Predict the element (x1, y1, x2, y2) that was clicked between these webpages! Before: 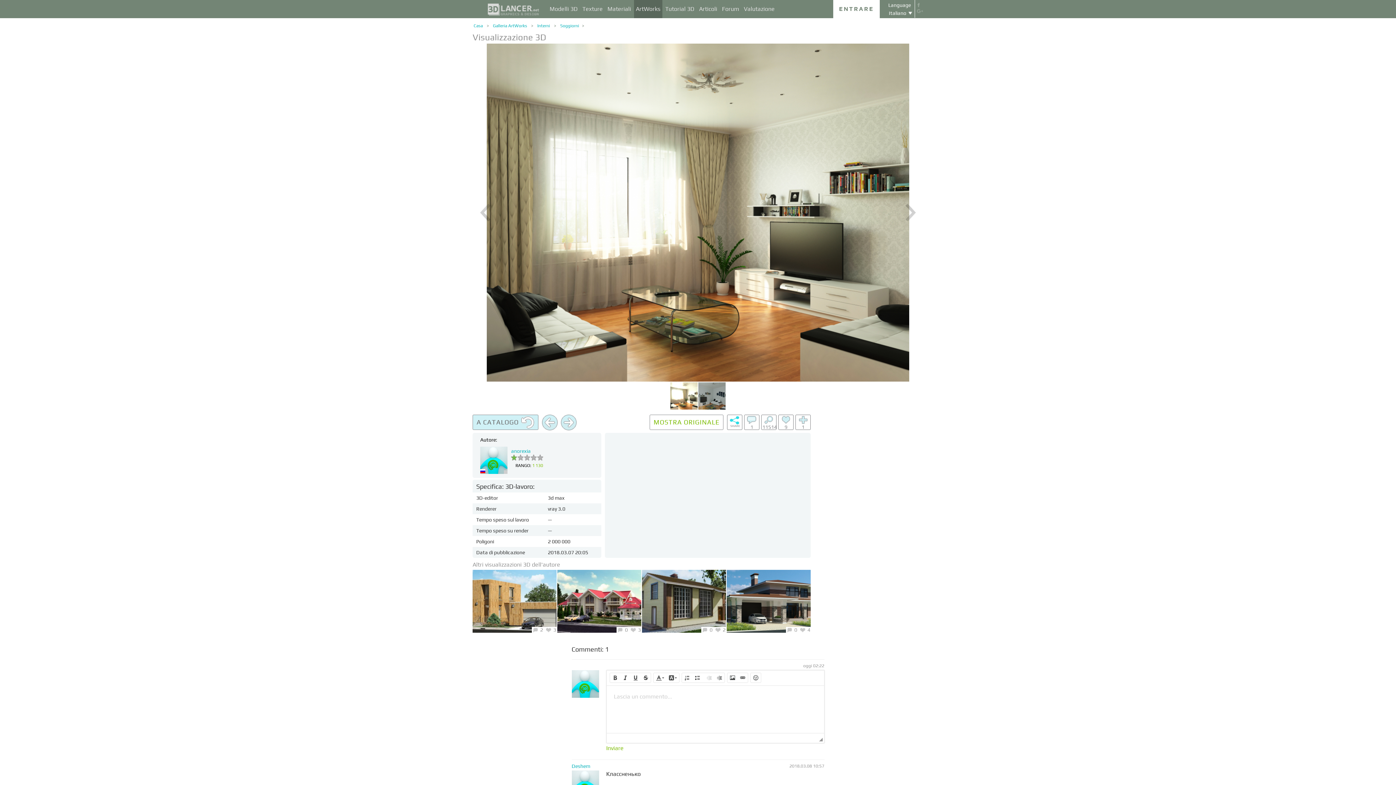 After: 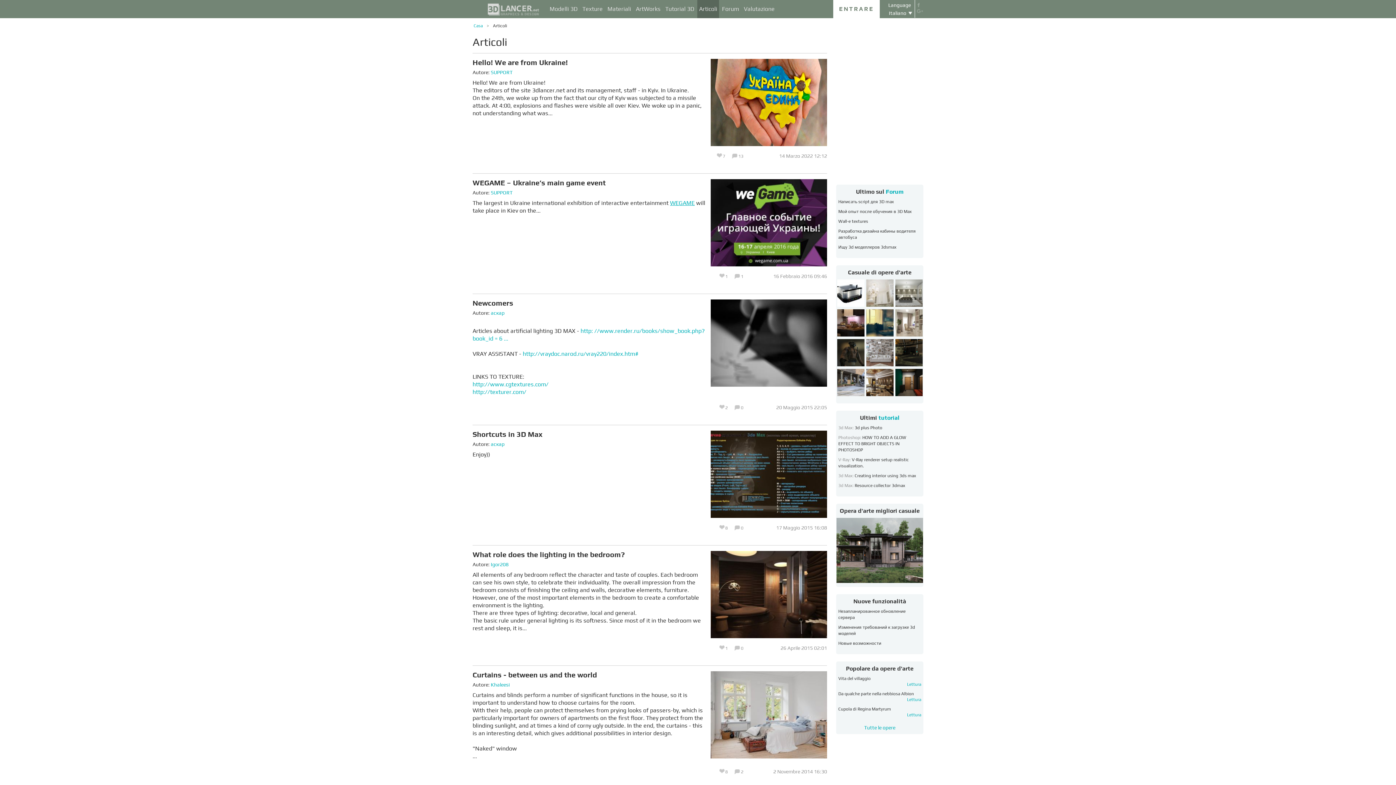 Action: bbox: (697, 0, 719, 18) label: Articoli